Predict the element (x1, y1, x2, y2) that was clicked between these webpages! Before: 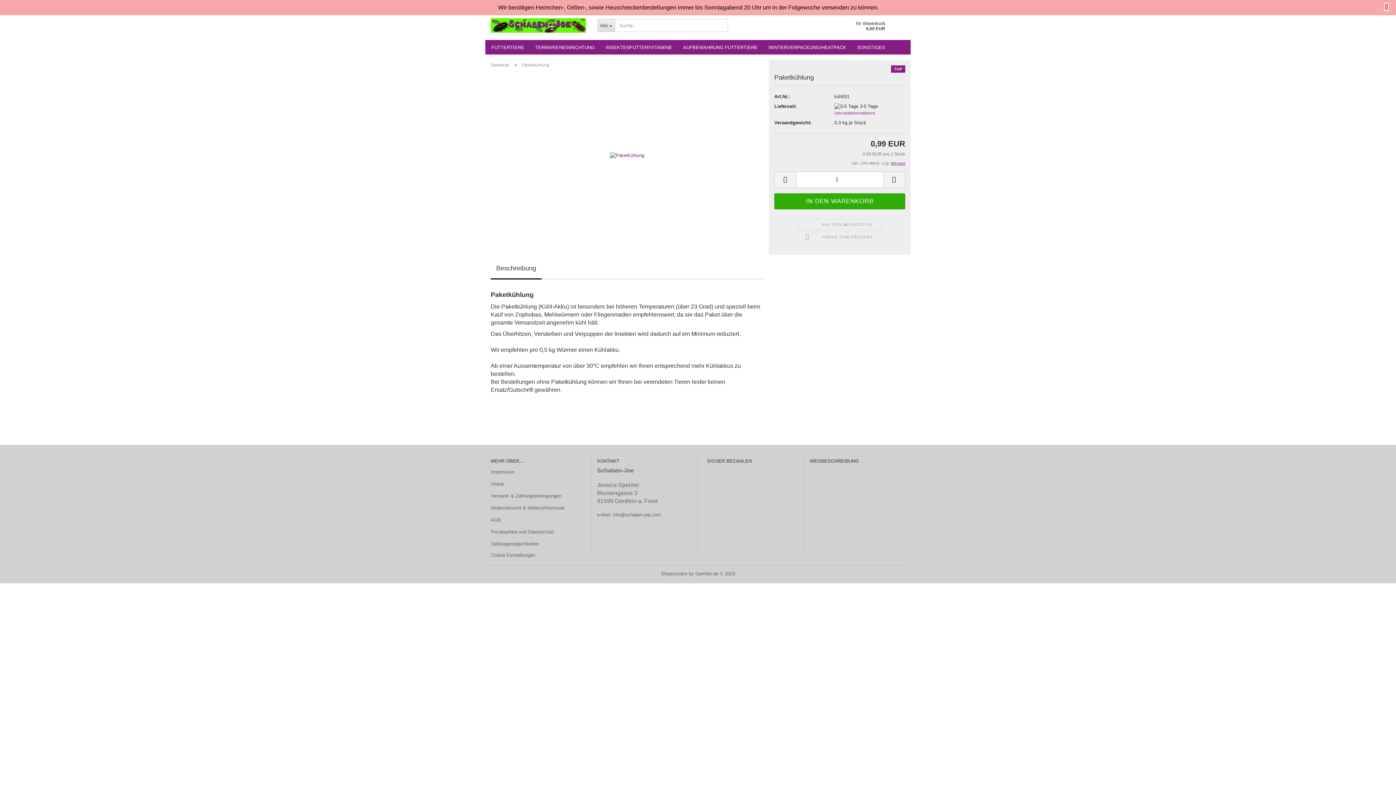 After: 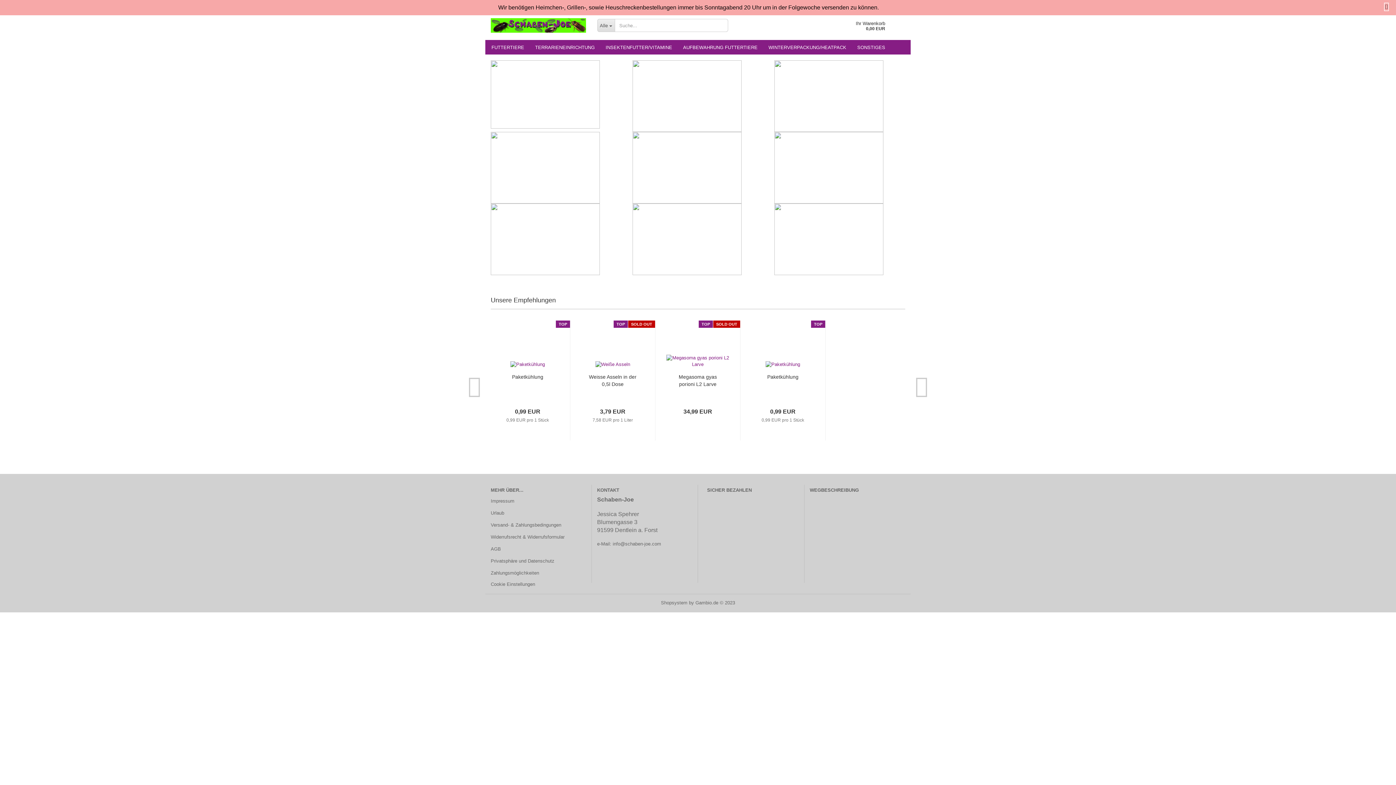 Action: label: Startseite bbox: (490, 62, 509, 67)